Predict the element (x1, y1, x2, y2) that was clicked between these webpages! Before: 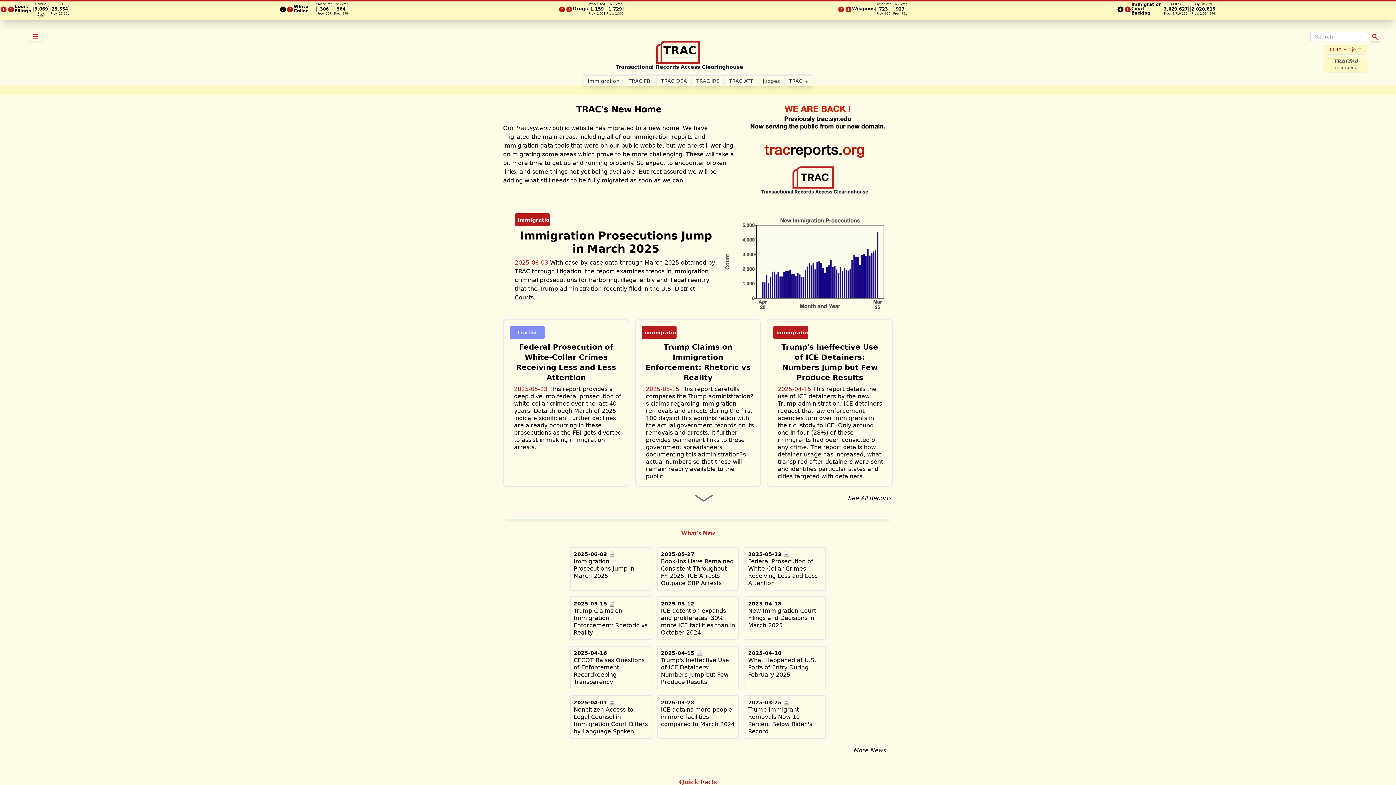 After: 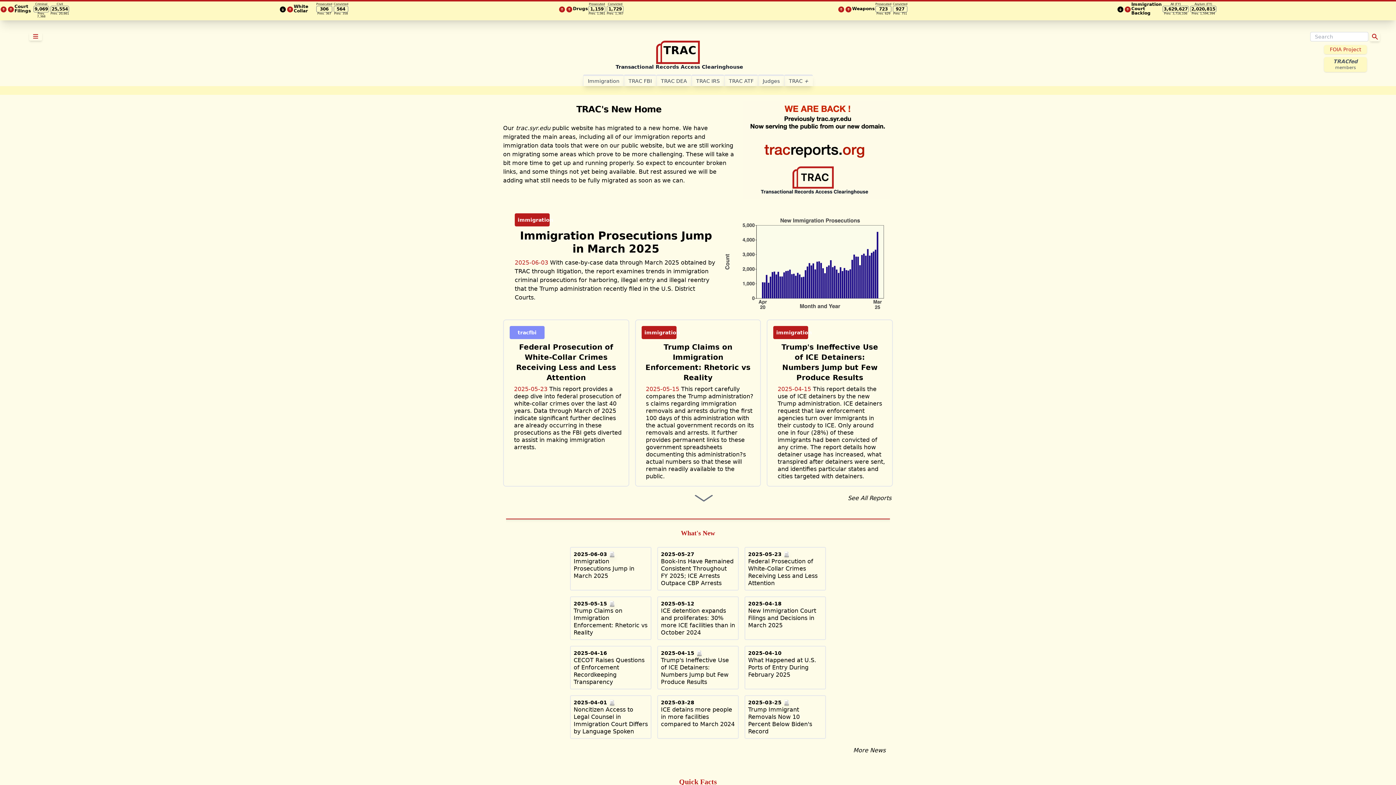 Action: bbox: (612, 40, 743, 64) label: TRAC